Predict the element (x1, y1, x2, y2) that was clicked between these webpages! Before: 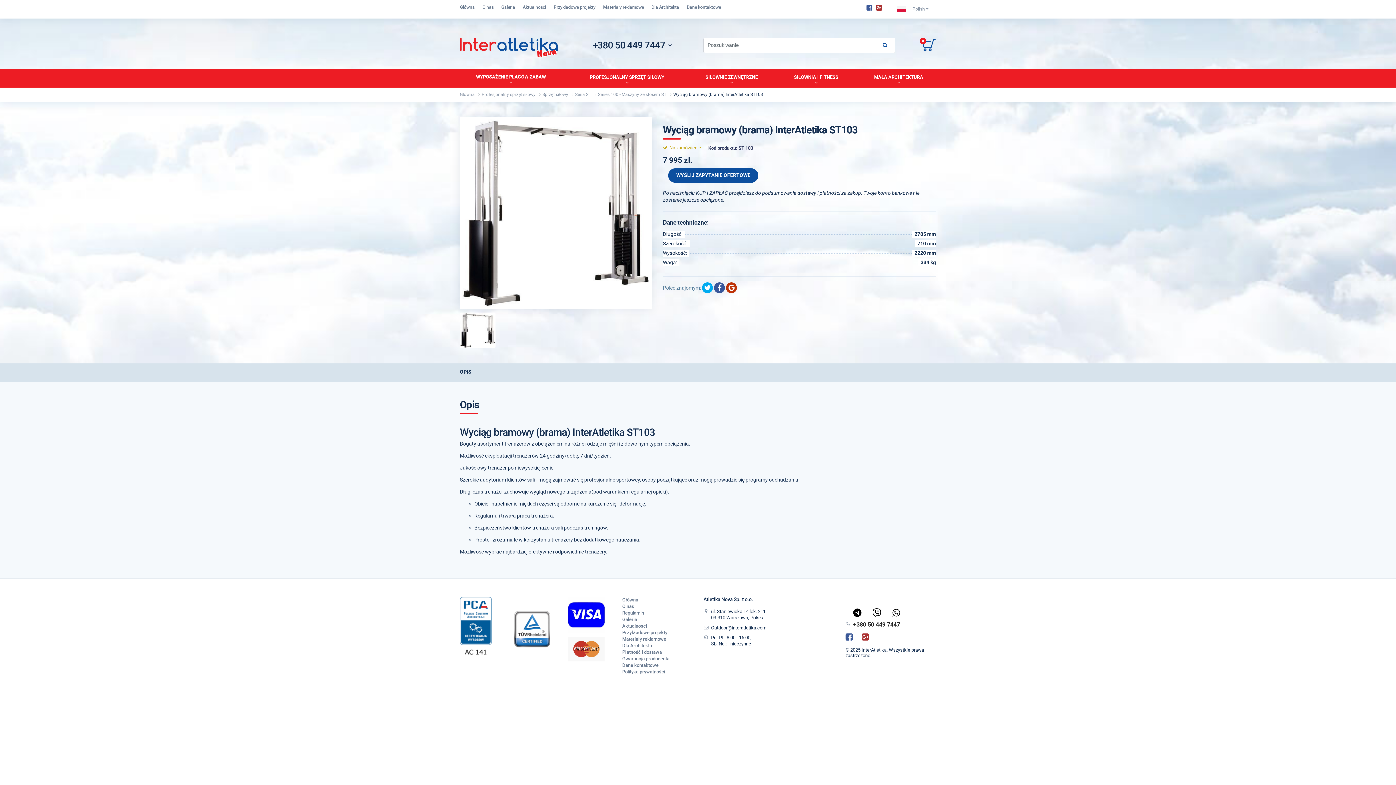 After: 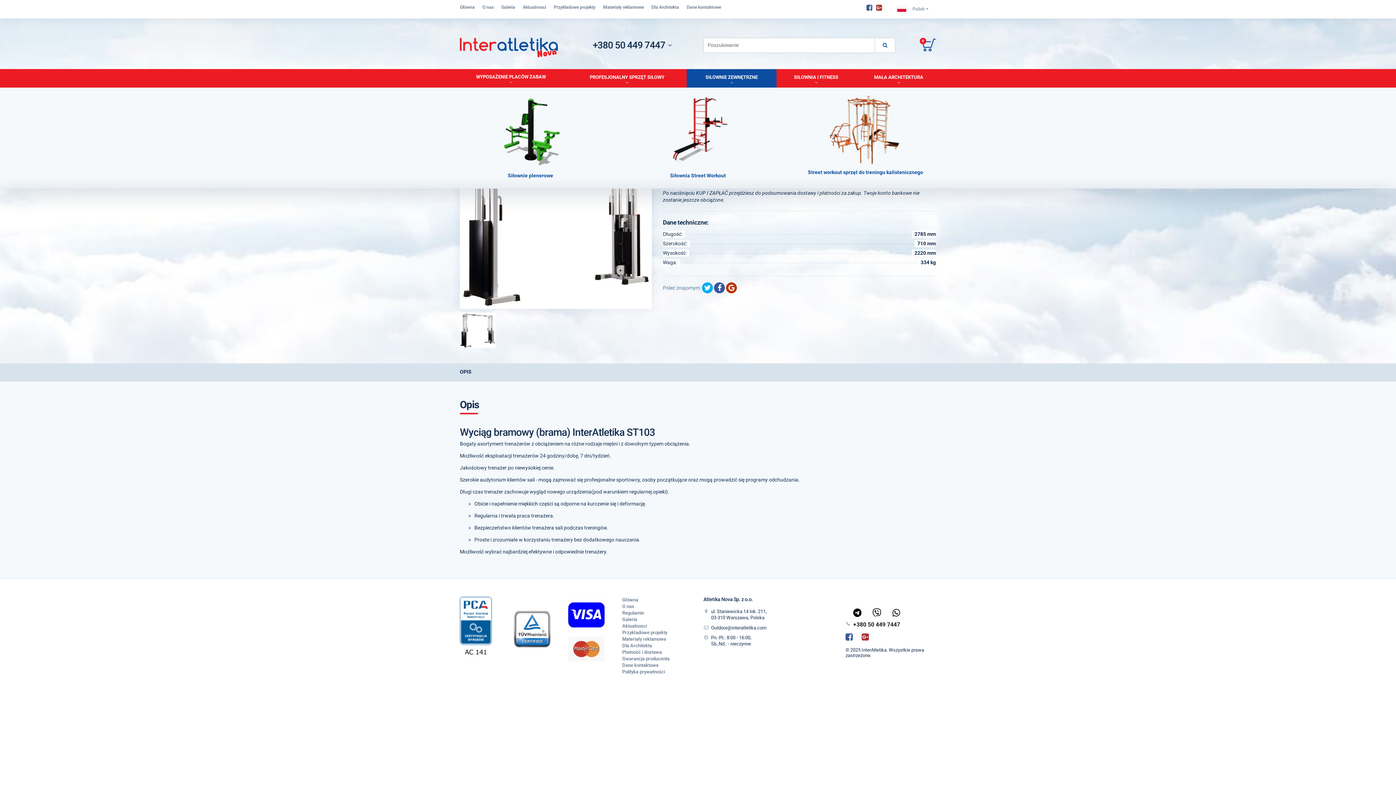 Action: bbox: (686, 69, 776, 87) label: SIŁOWNIE ZEWNĘTRZNE